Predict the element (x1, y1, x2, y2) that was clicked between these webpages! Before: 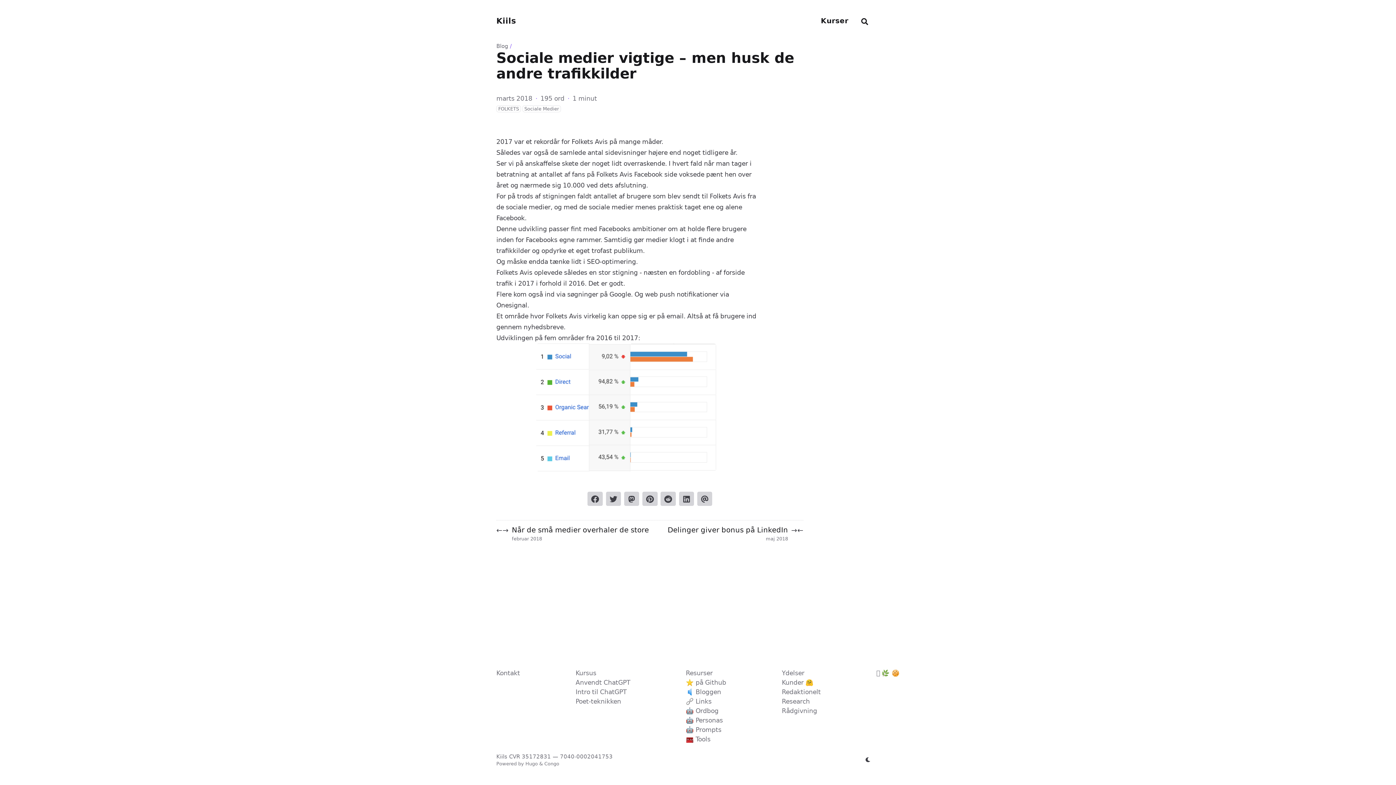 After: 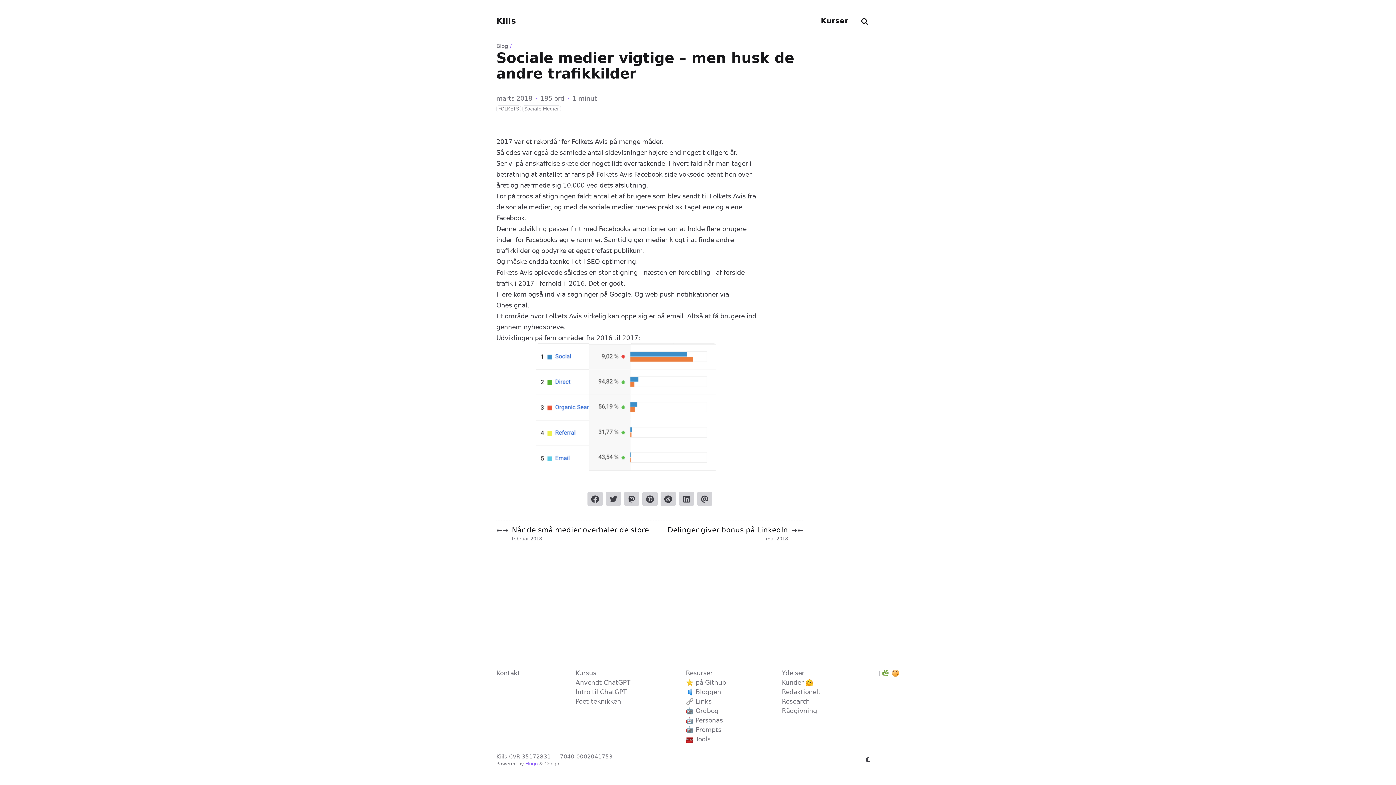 Action: label: Hugo bbox: (525, 761, 537, 766)